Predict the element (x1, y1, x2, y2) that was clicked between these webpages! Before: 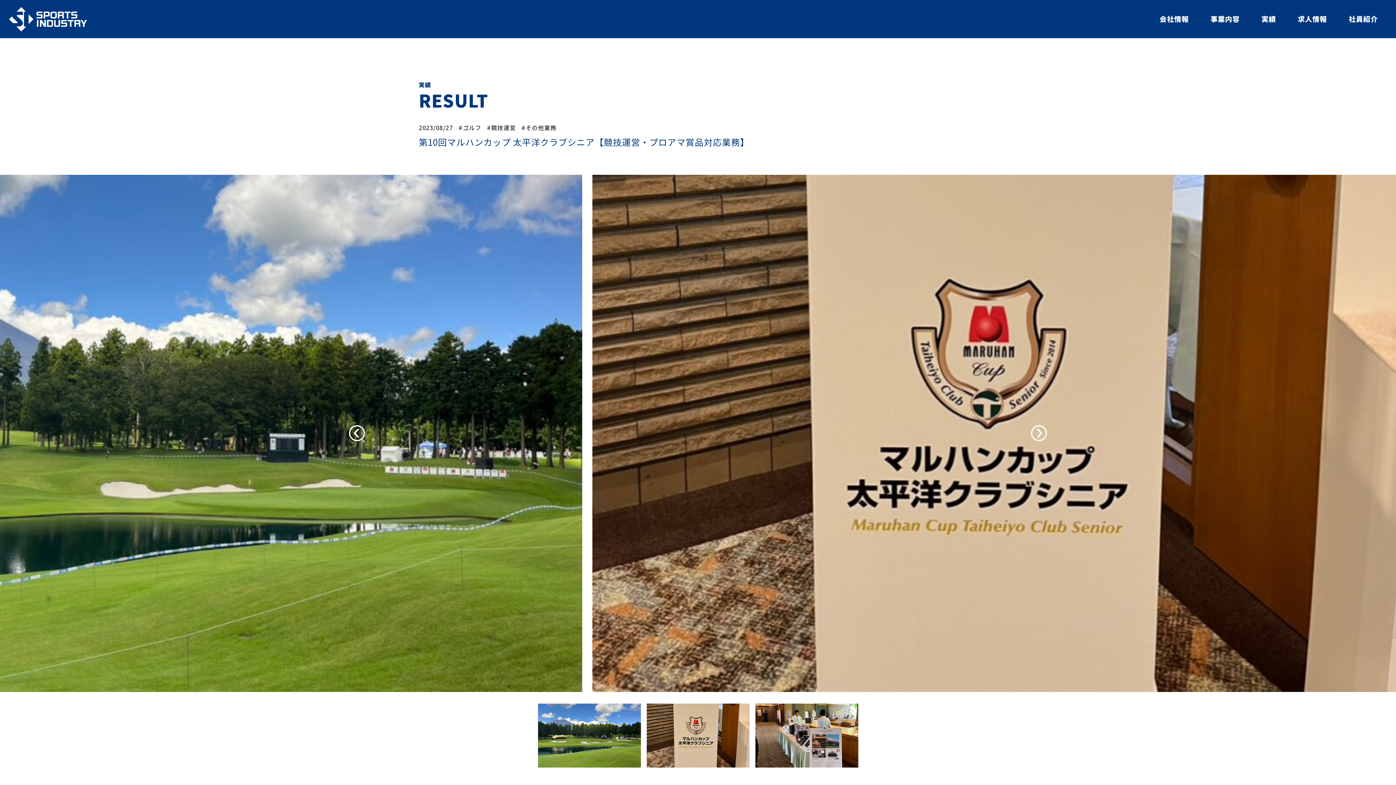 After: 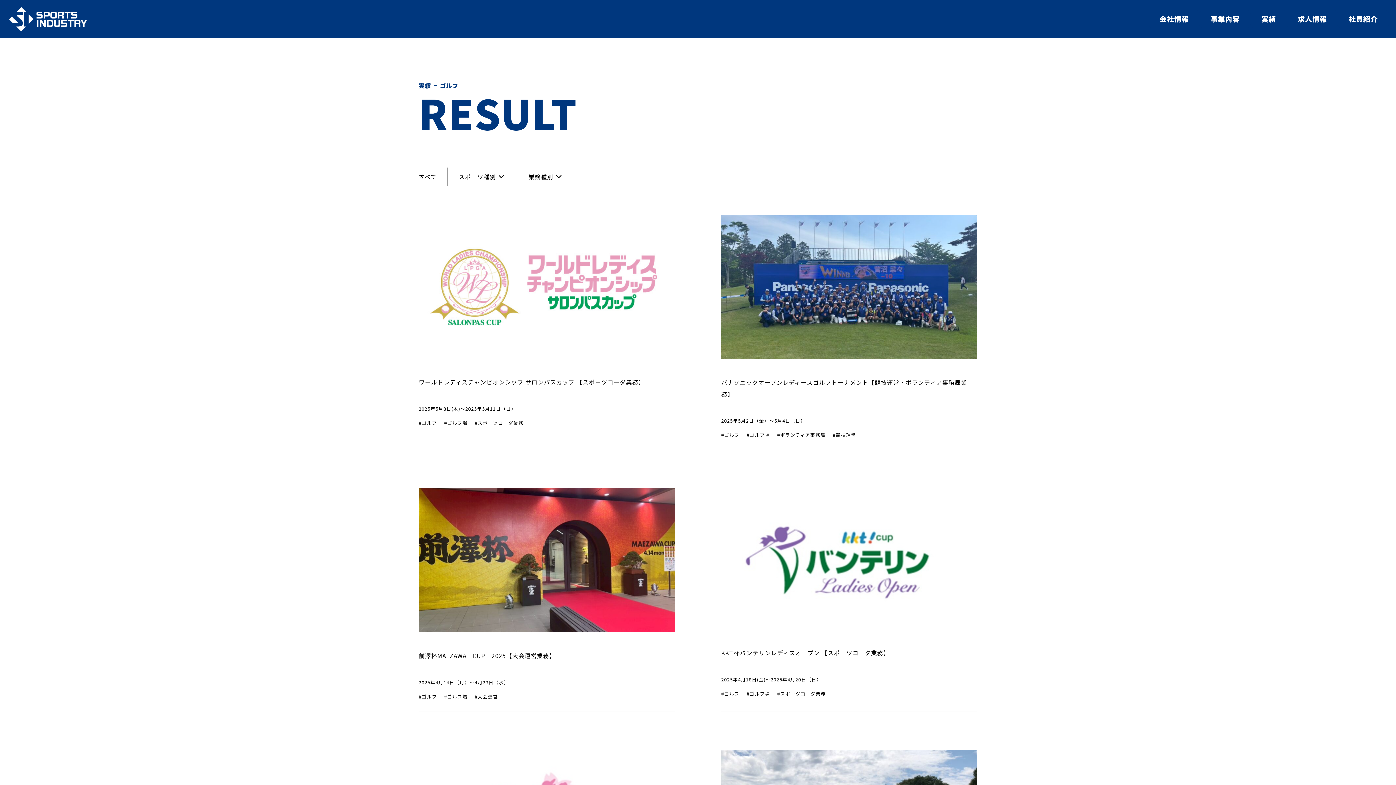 Action: bbox: (458, 123, 481, 132) label: #ゴルフ